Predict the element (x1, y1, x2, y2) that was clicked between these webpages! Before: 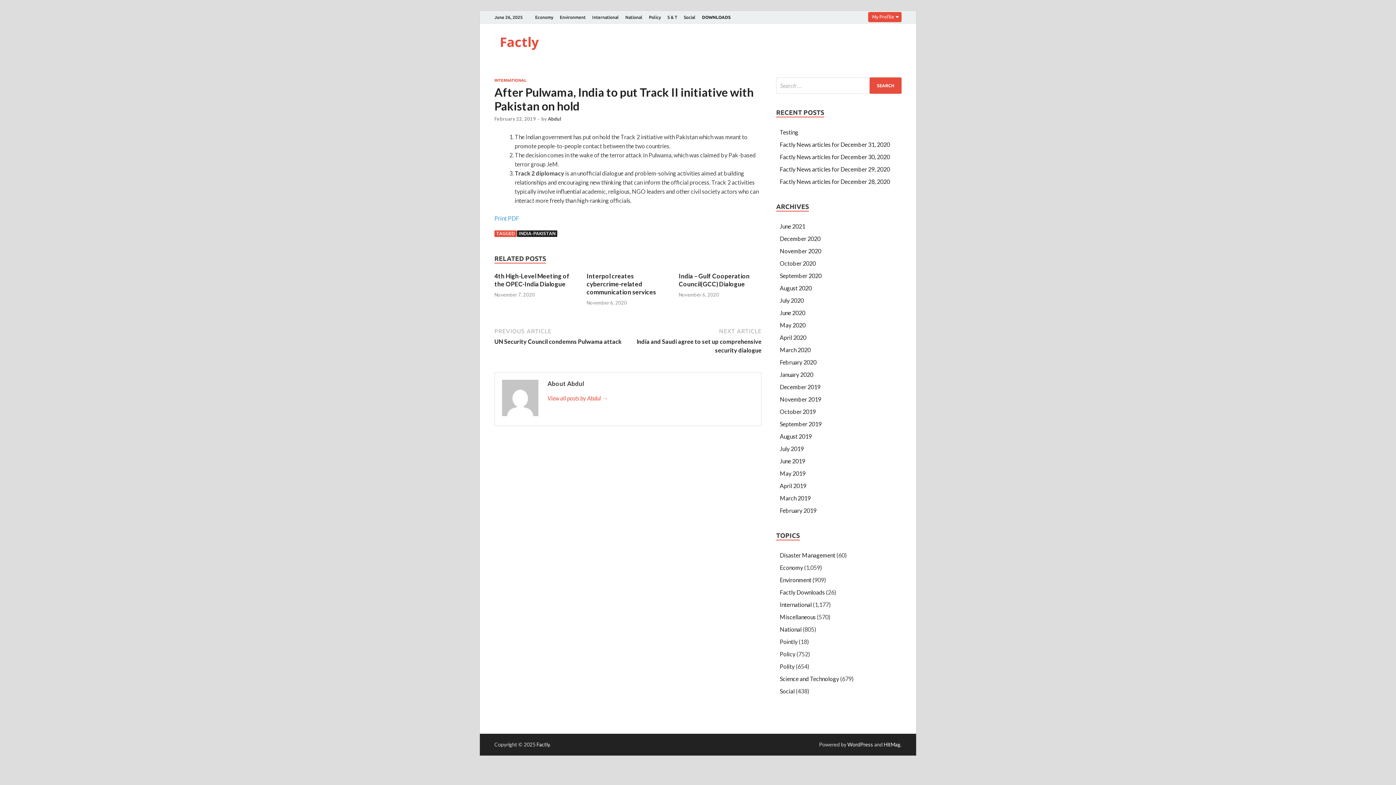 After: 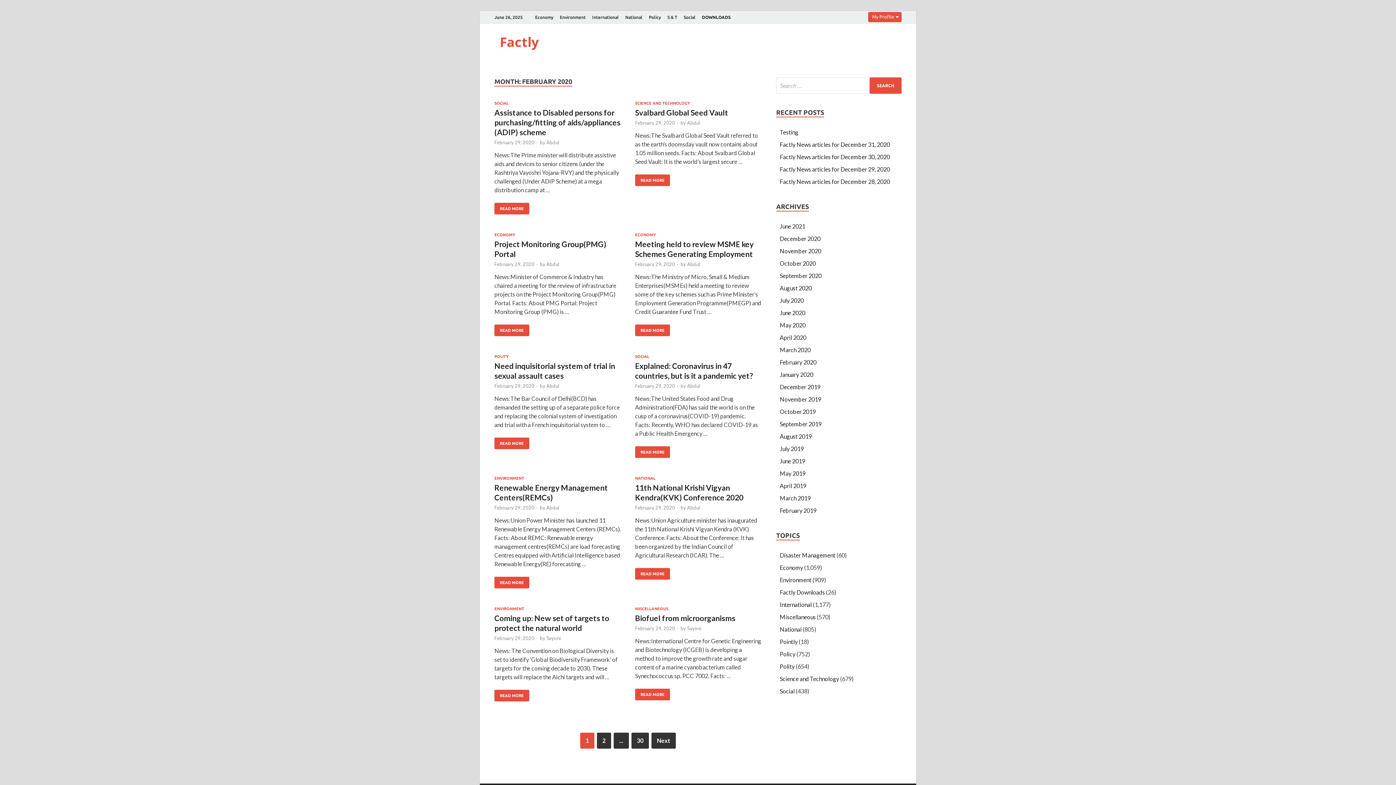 Action: bbox: (780, 358, 816, 365) label: February 2020